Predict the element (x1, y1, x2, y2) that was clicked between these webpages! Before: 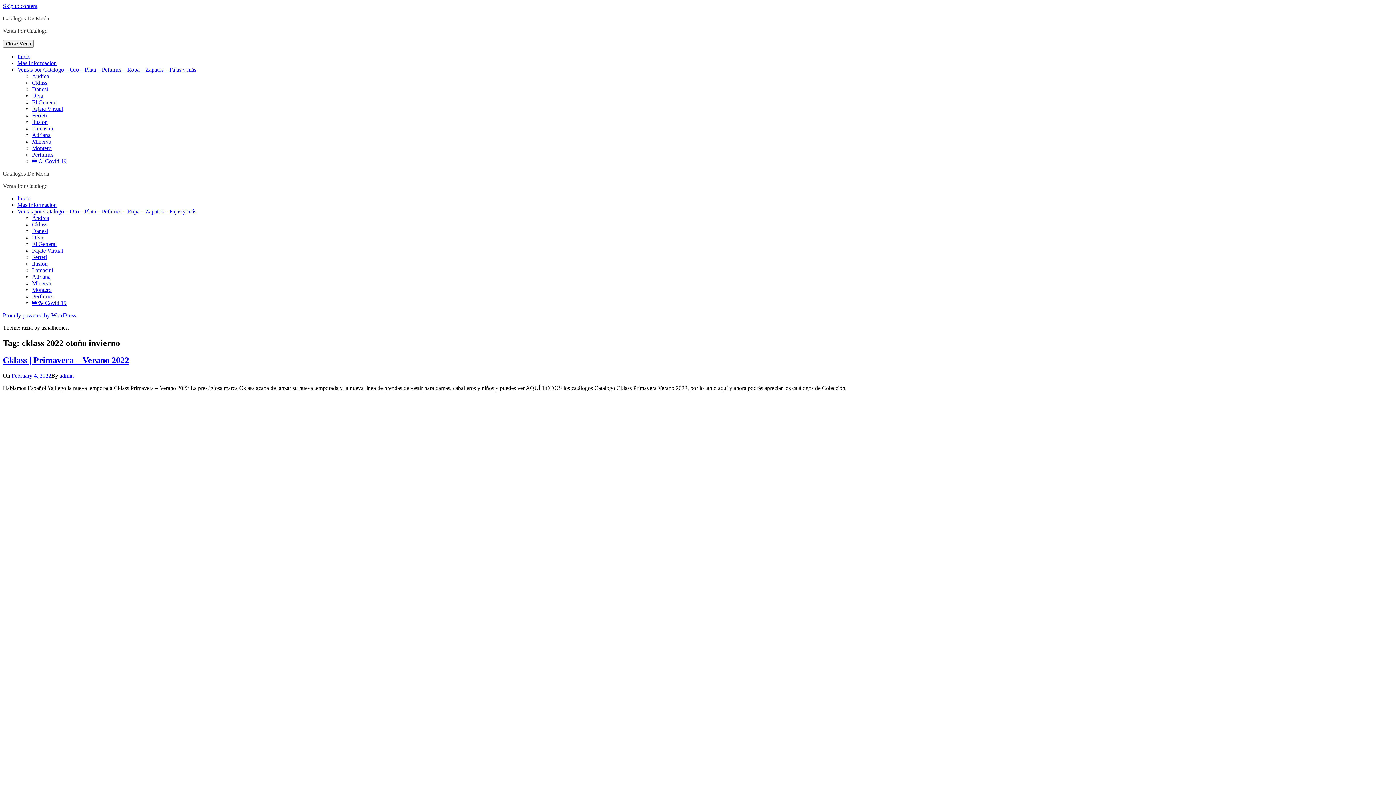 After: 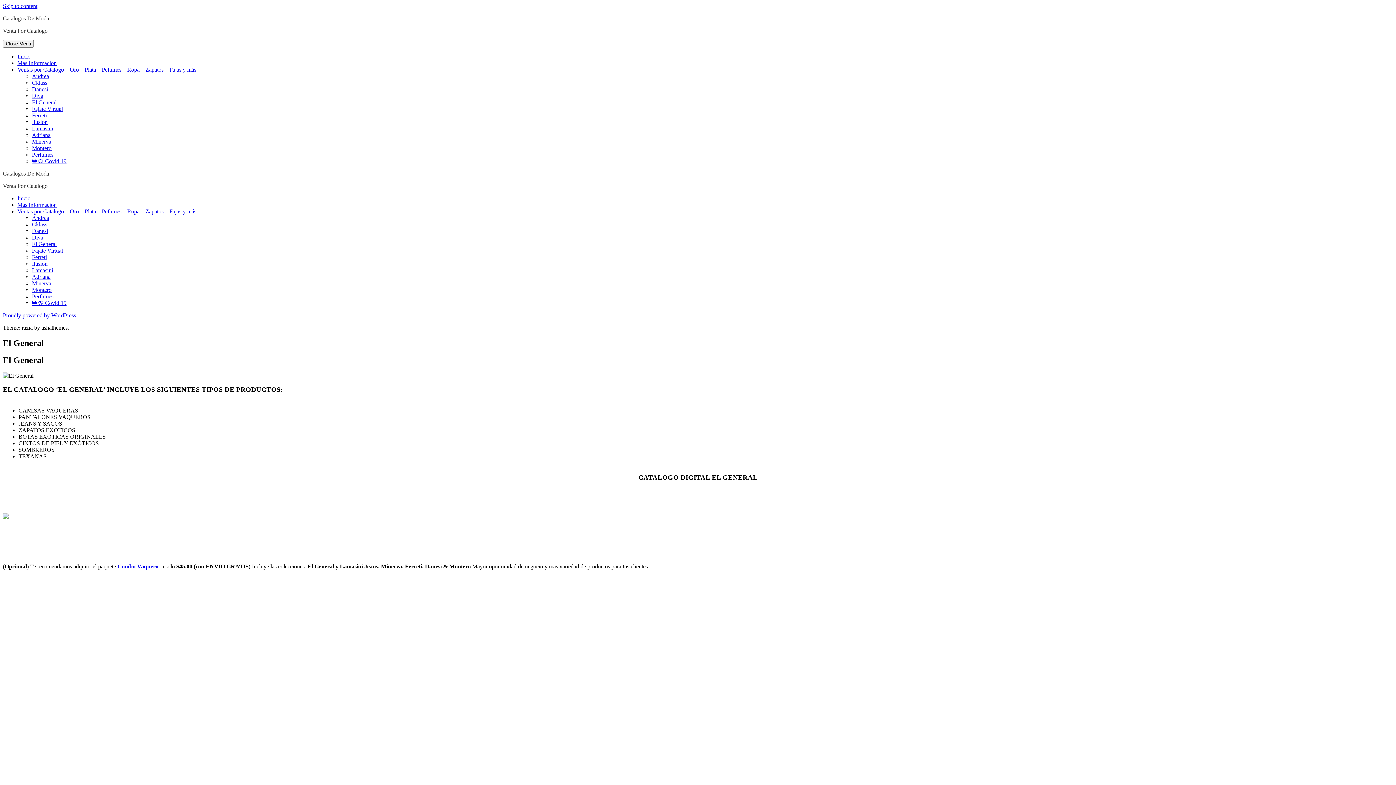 Action: label: El General bbox: (32, 241, 56, 247)